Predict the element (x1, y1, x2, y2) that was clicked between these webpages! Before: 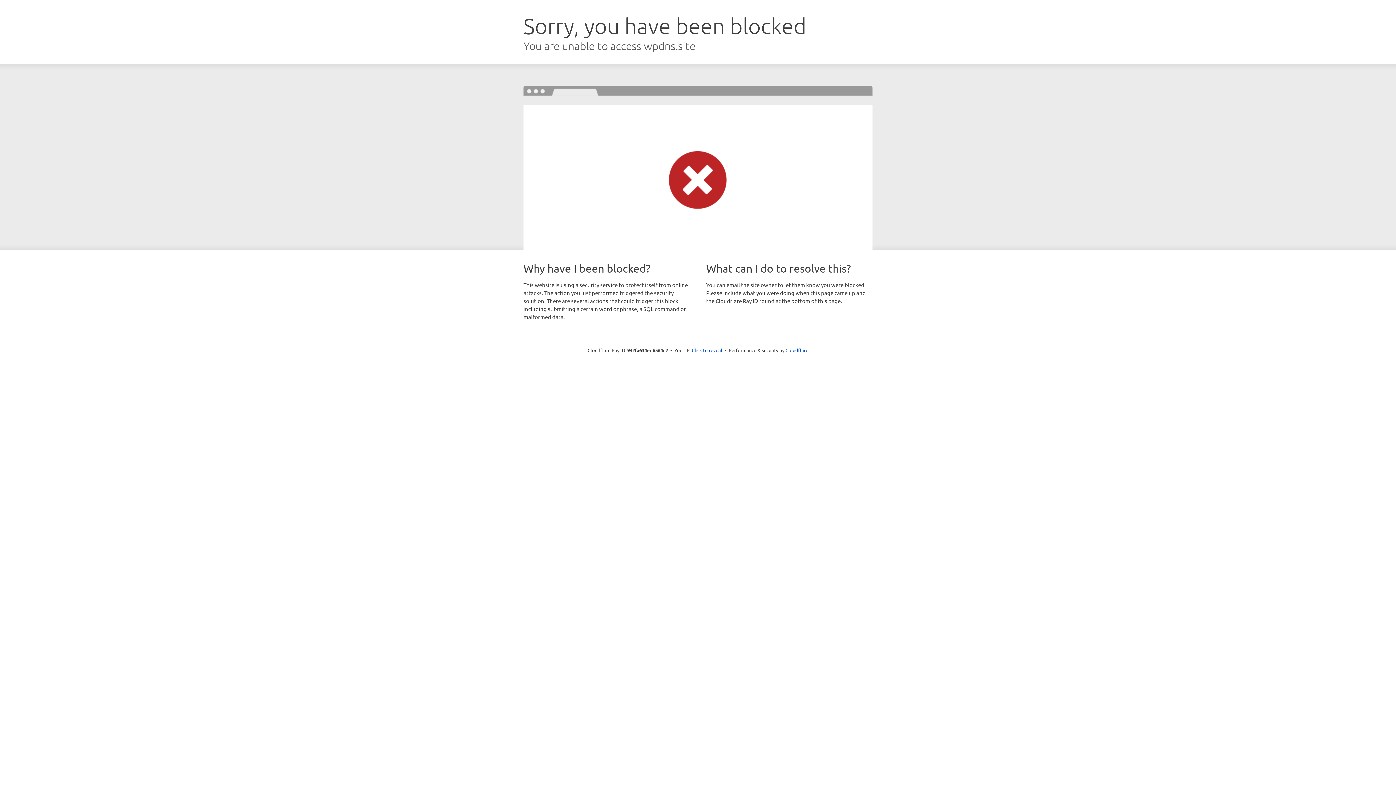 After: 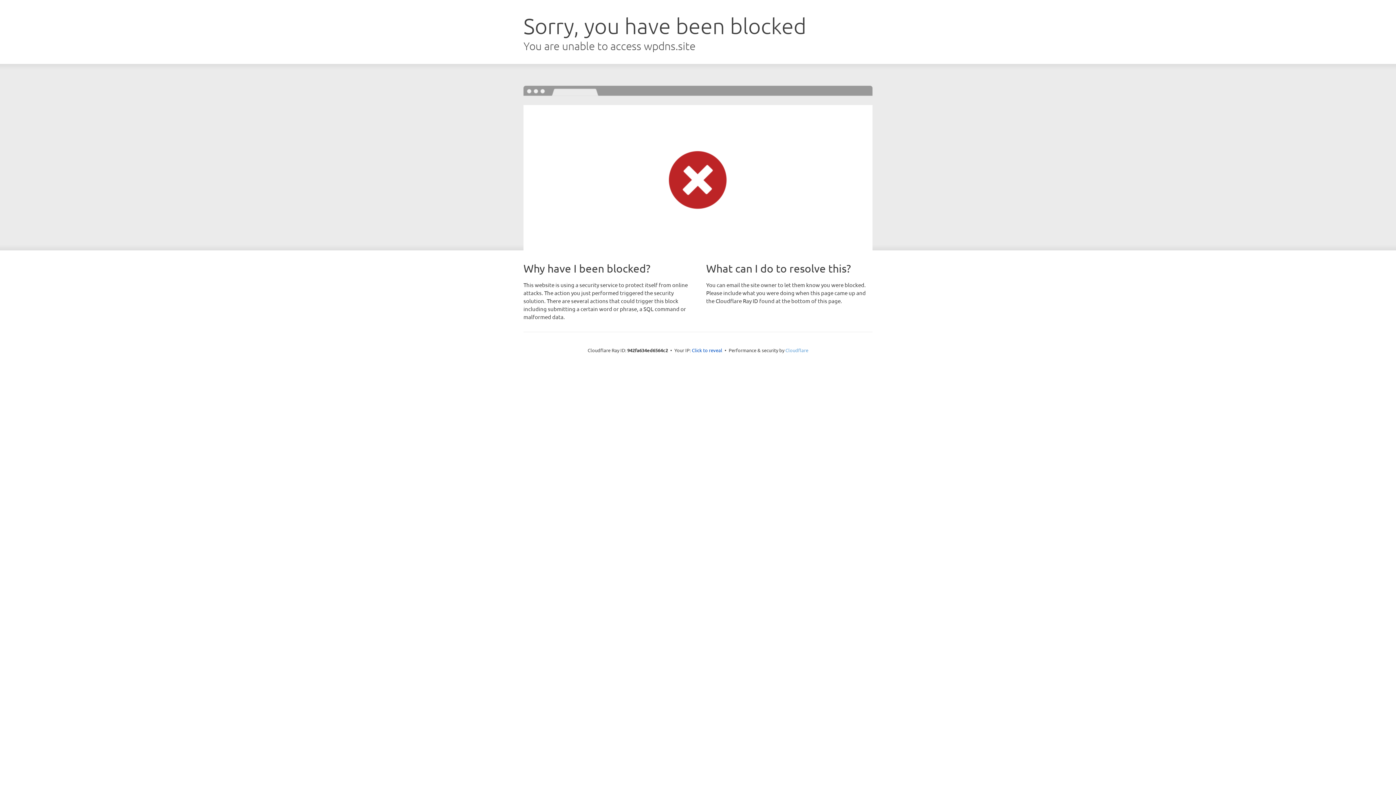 Action: label: Cloudflare bbox: (785, 347, 808, 353)